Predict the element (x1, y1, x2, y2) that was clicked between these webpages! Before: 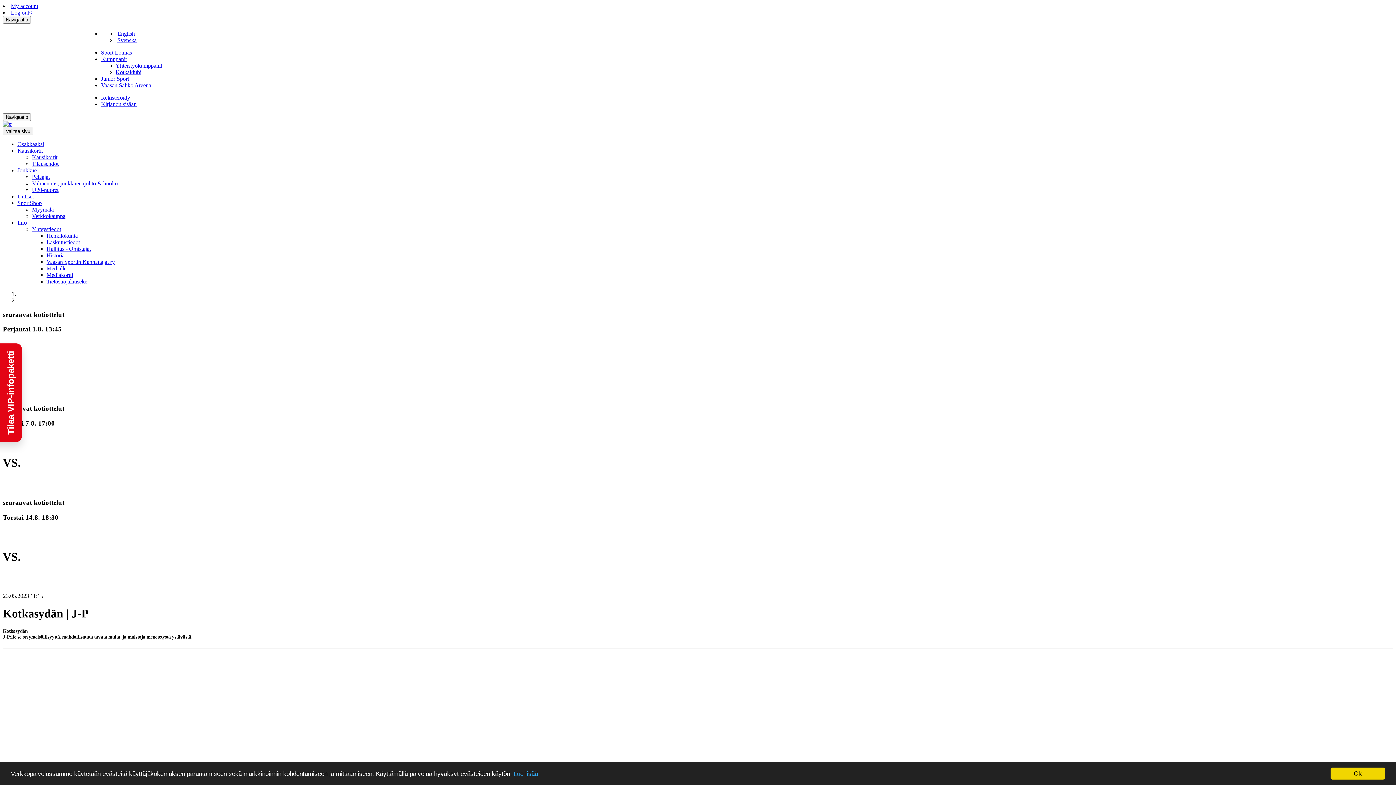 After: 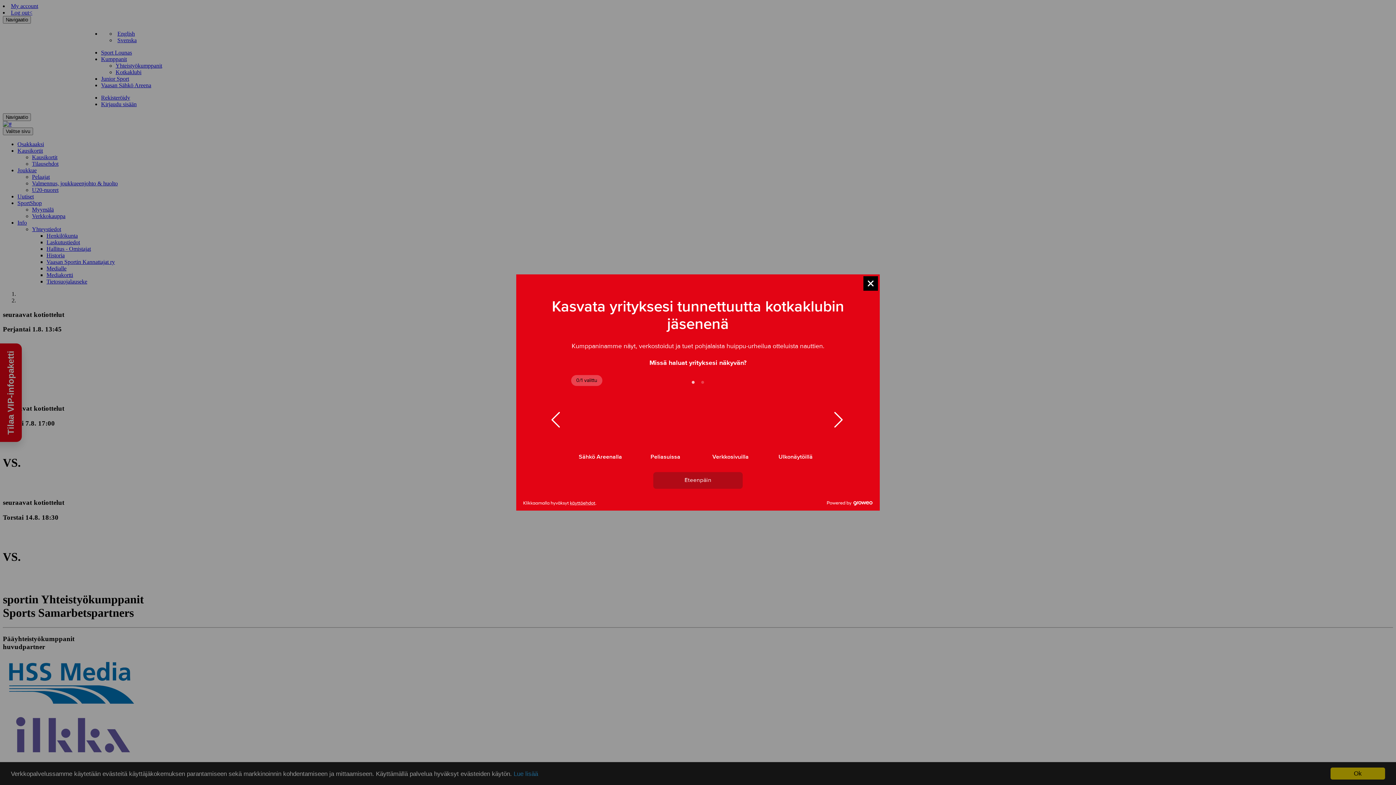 Action: label: Yhteistyökumppanit bbox: (115, 62, 162, 68)